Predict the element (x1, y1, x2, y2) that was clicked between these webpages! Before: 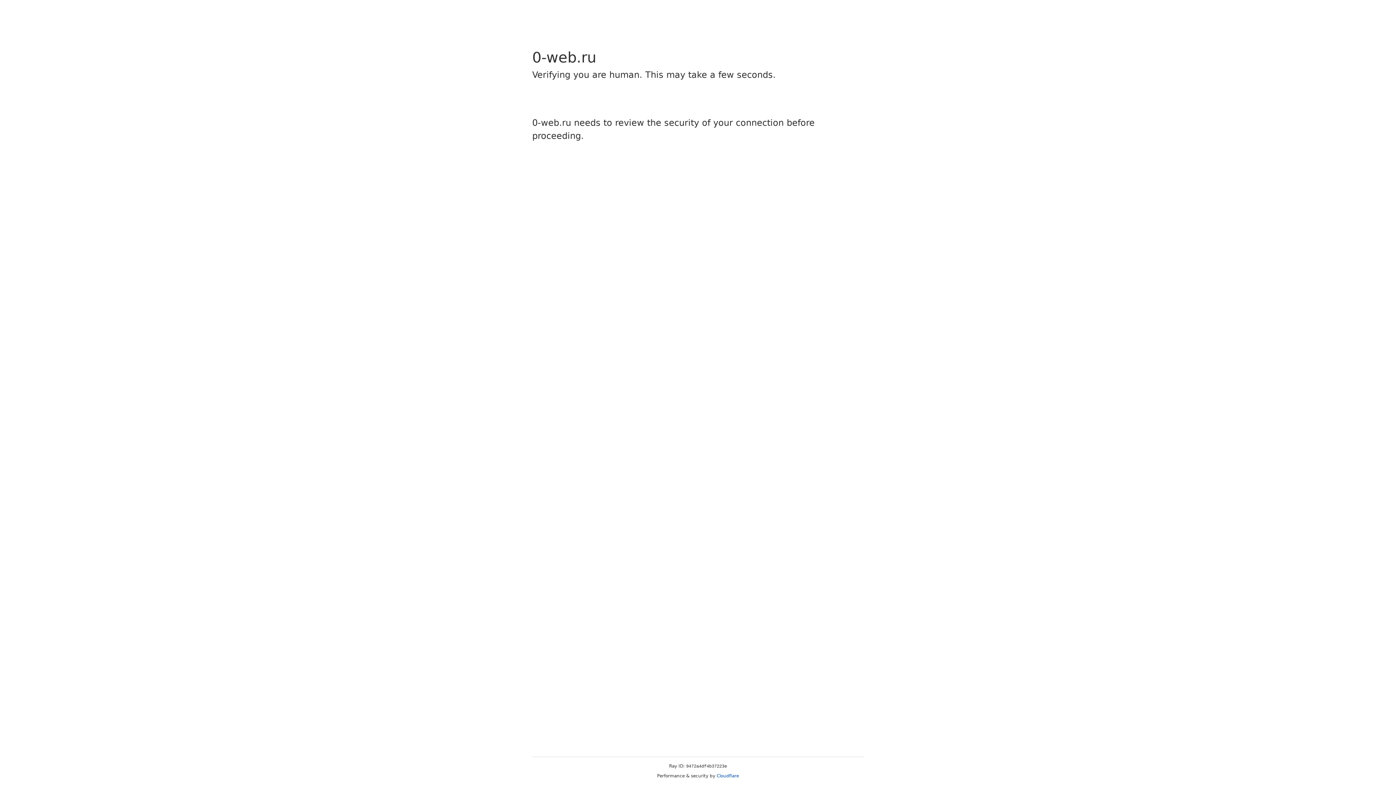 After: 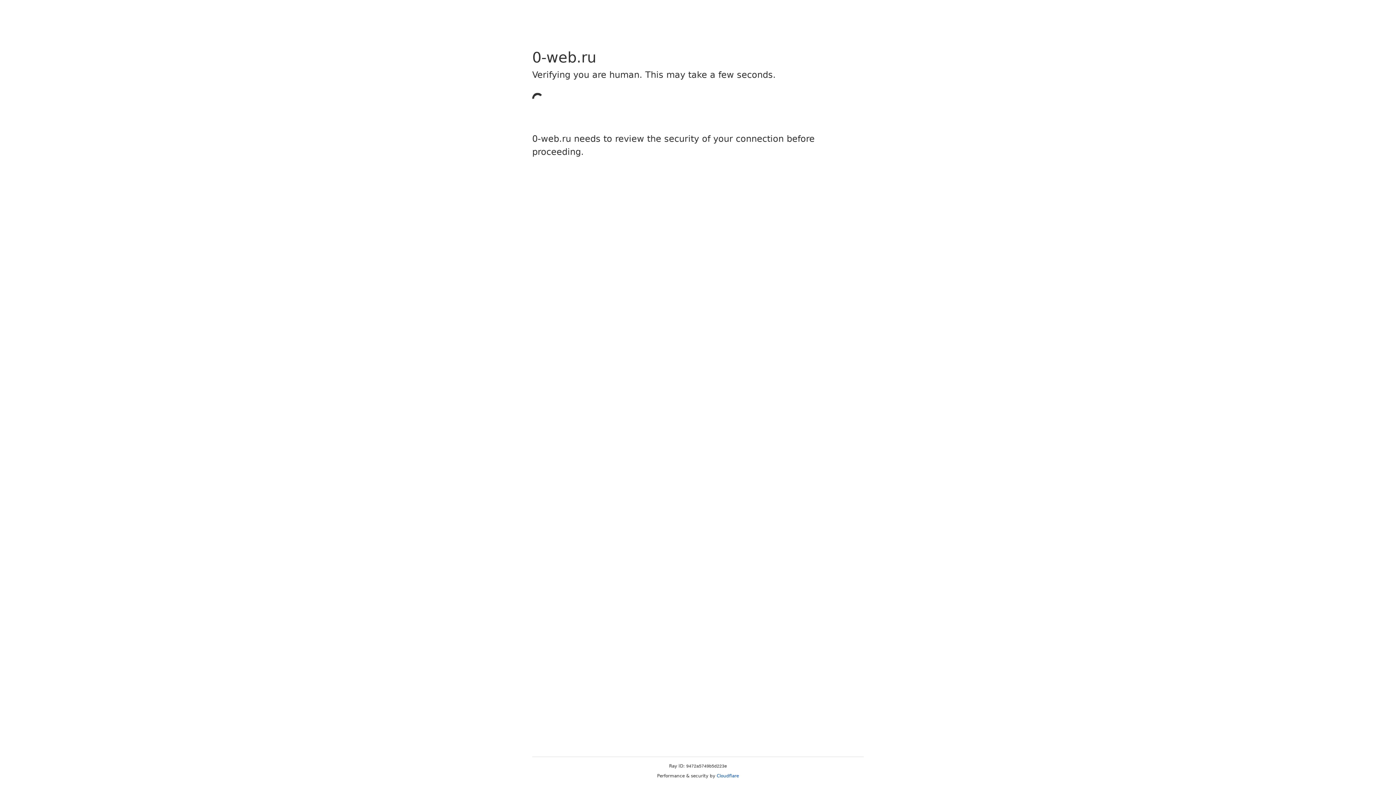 Action: label: Cloudflare bbox: (716, 773, 739, 778)